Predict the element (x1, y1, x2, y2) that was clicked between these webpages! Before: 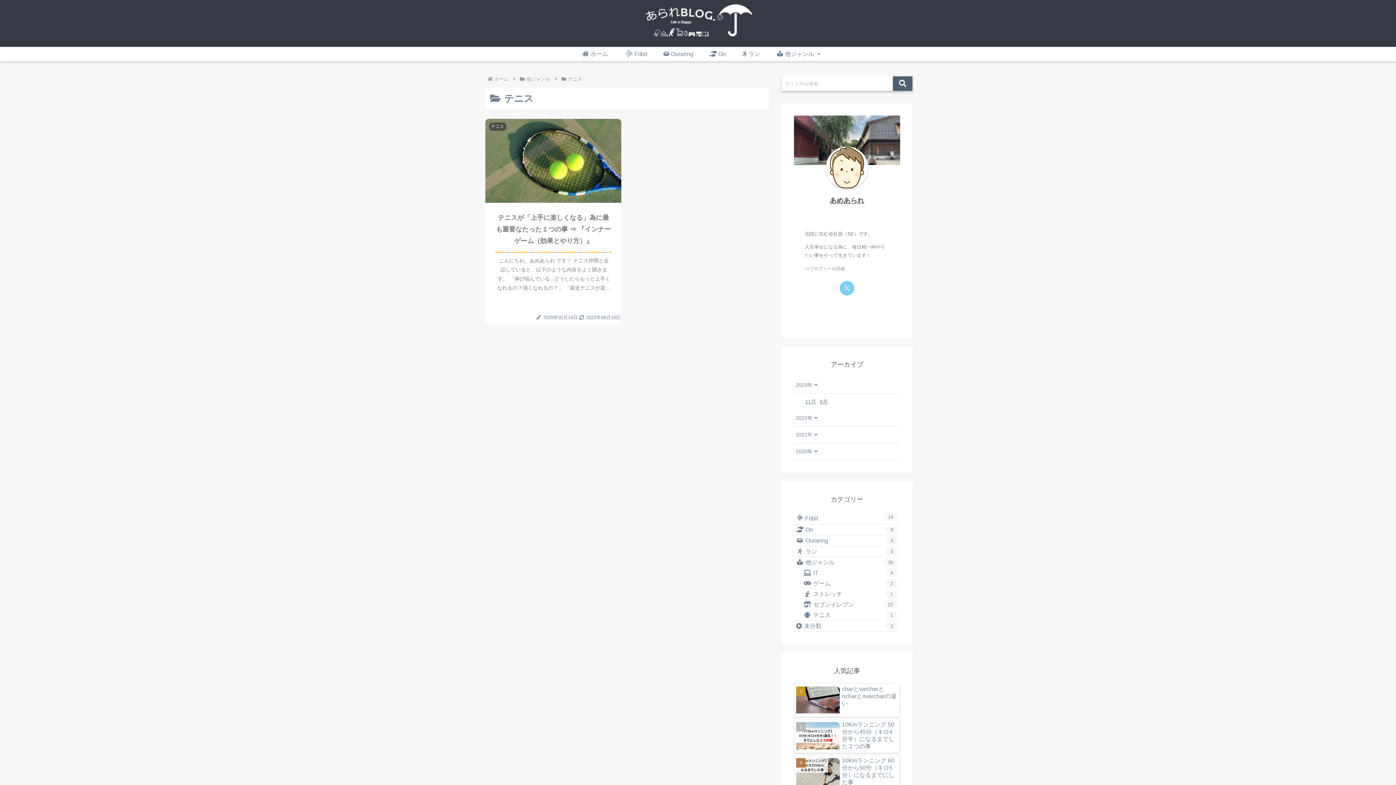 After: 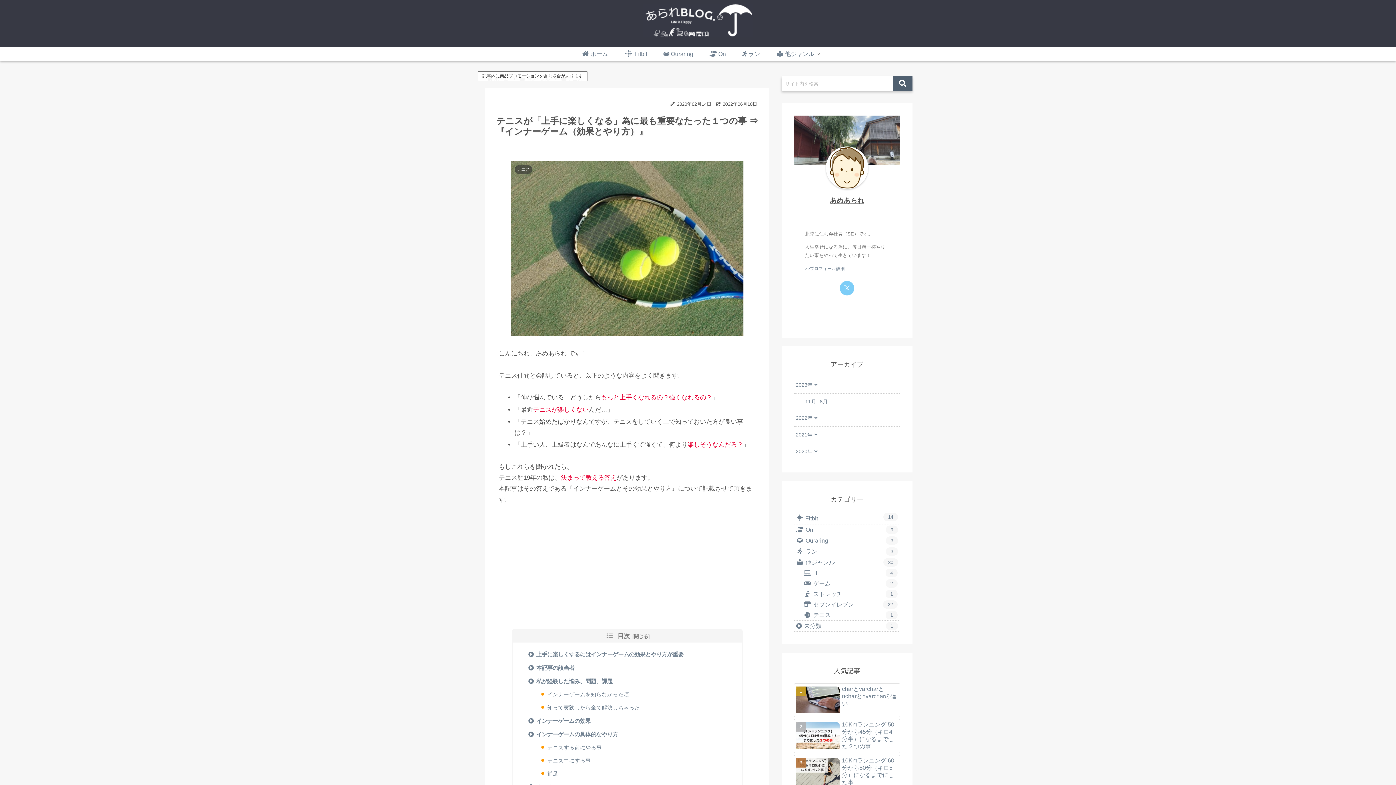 Action: label: テニス
テニスが「上手に楽しくなる」為に最も重要なたった１つの事 ⇒ 『インナーゲーム（効果とやり方）』
こんにちわ、あめあられ です！ テニス仲間と会話していると、以下のような内容をよく聞きます。 「伸び悩んでいる...どうしたらもっと上手くなれるの？強くなれるの？」 「最近テニスが楽しくないんだ...」 「テニス始めたばかりなんですが、テニ...
2020年02月14日
2022年06月10日 bbox: (485, 118, 621, 323)